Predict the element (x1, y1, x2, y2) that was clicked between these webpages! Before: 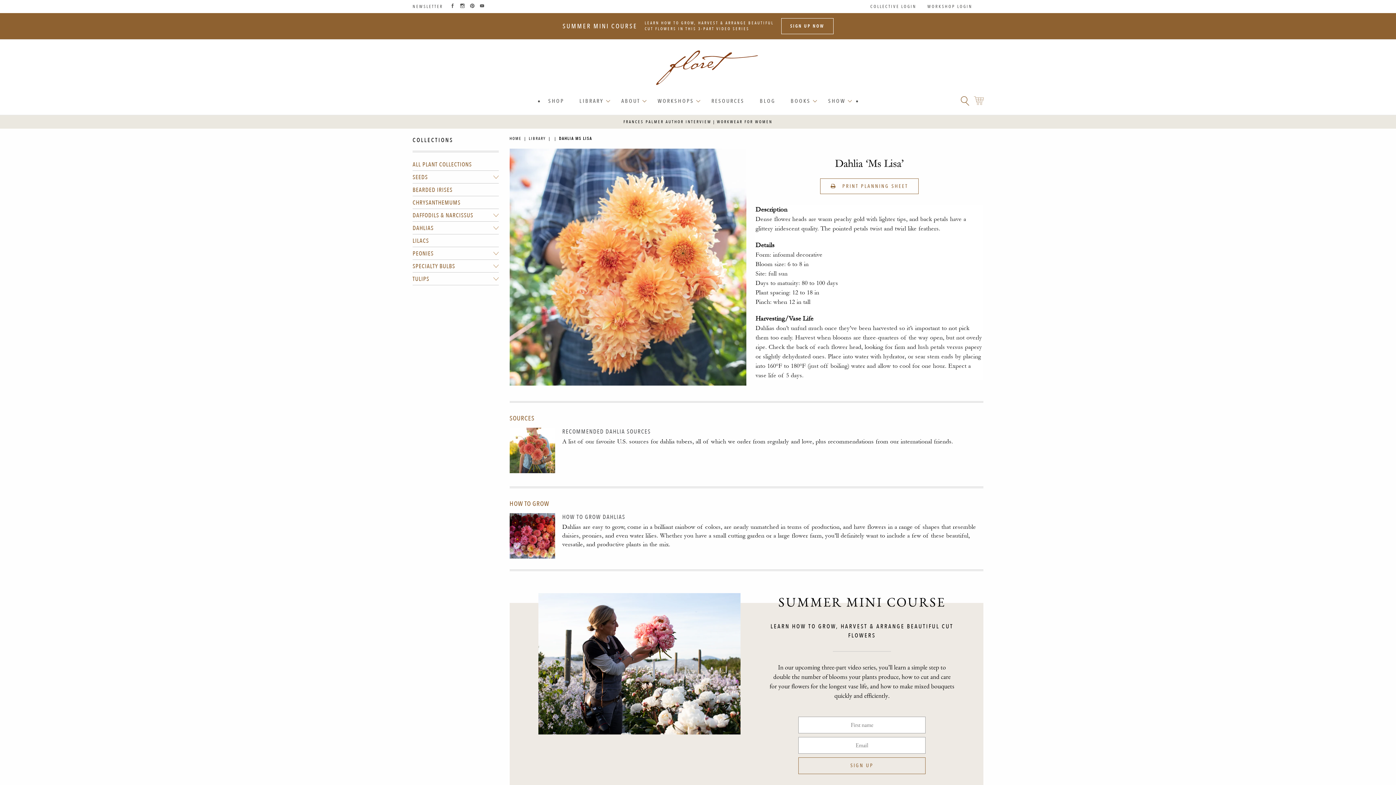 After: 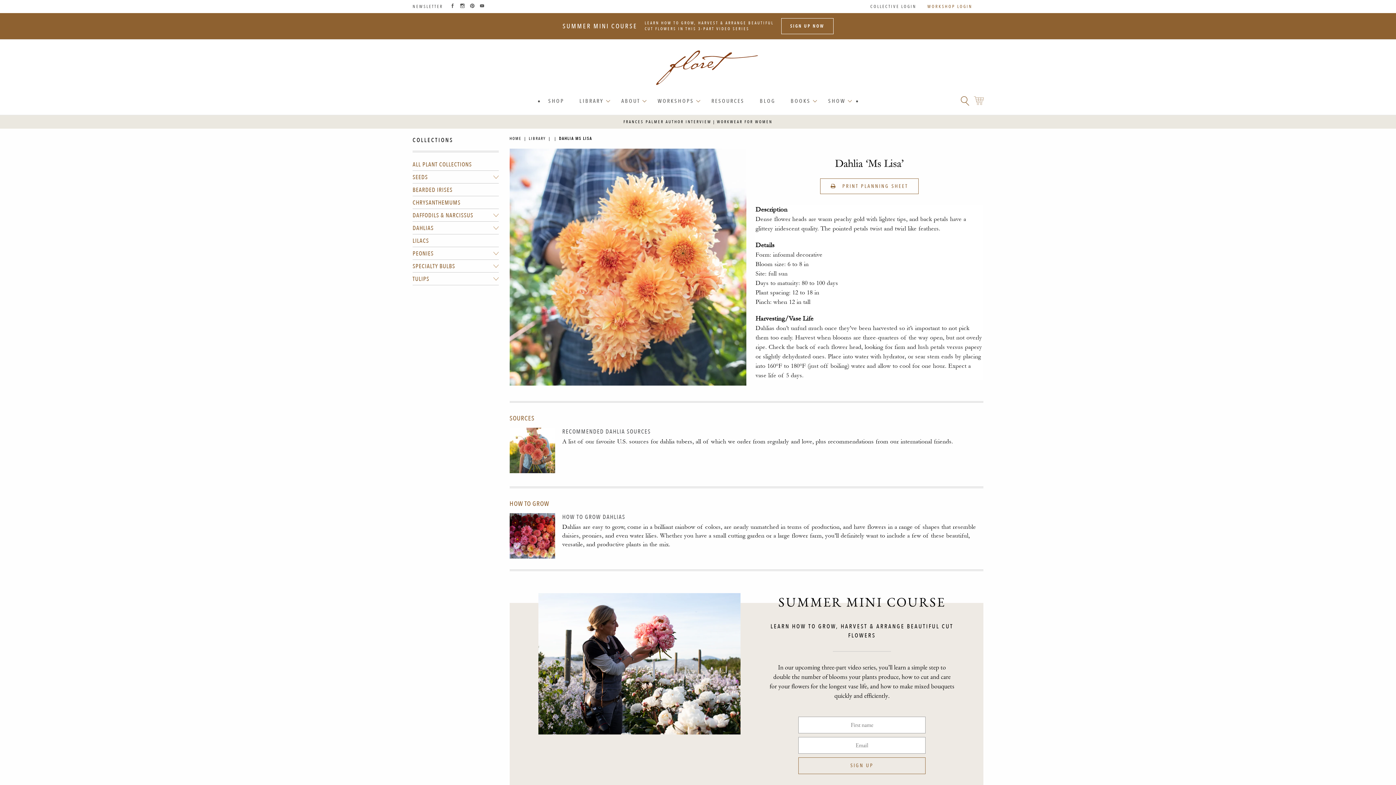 Action: bbox: (927, 3, 972, 9) label: WORKSHOP LOGIN